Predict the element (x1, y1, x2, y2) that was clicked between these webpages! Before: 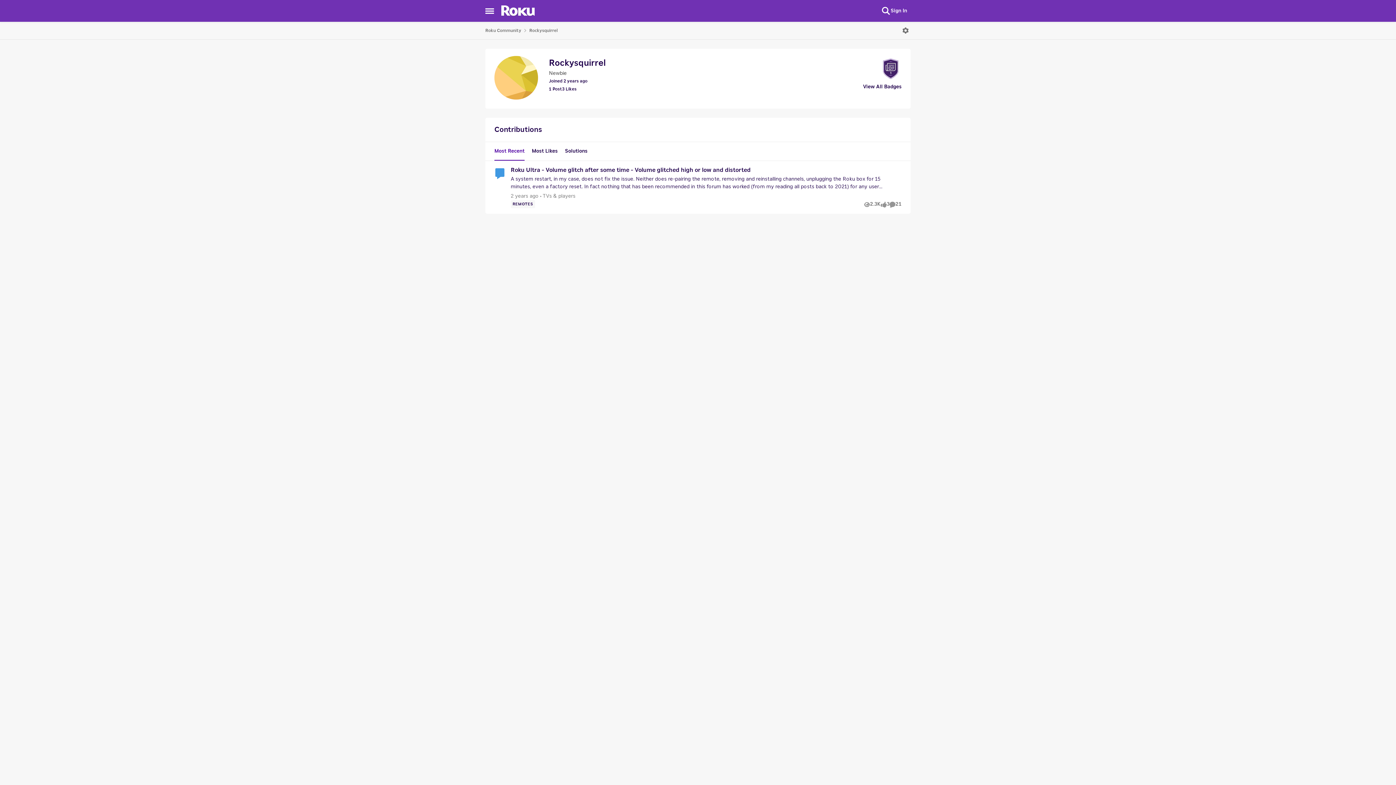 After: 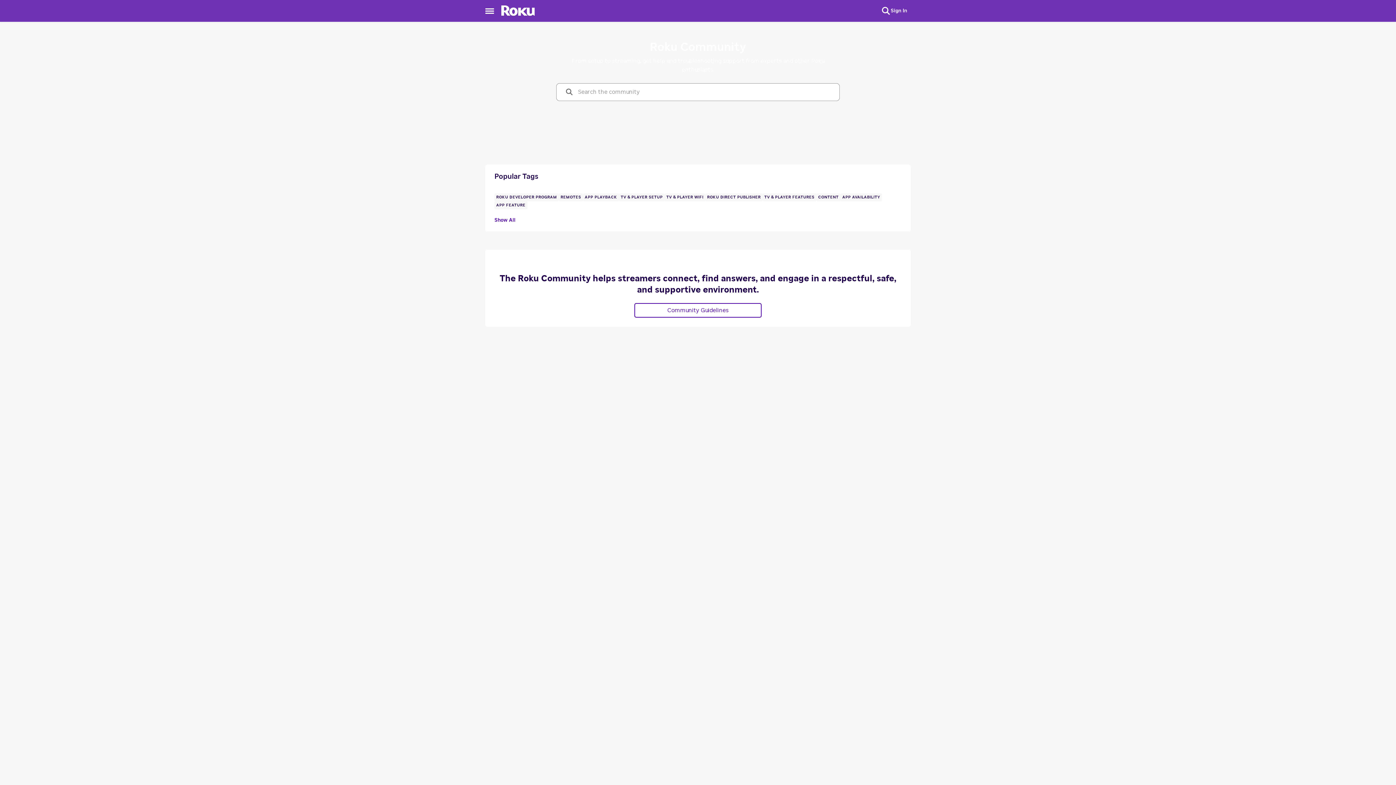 Action: bbox: (501, 5, 535, 16)